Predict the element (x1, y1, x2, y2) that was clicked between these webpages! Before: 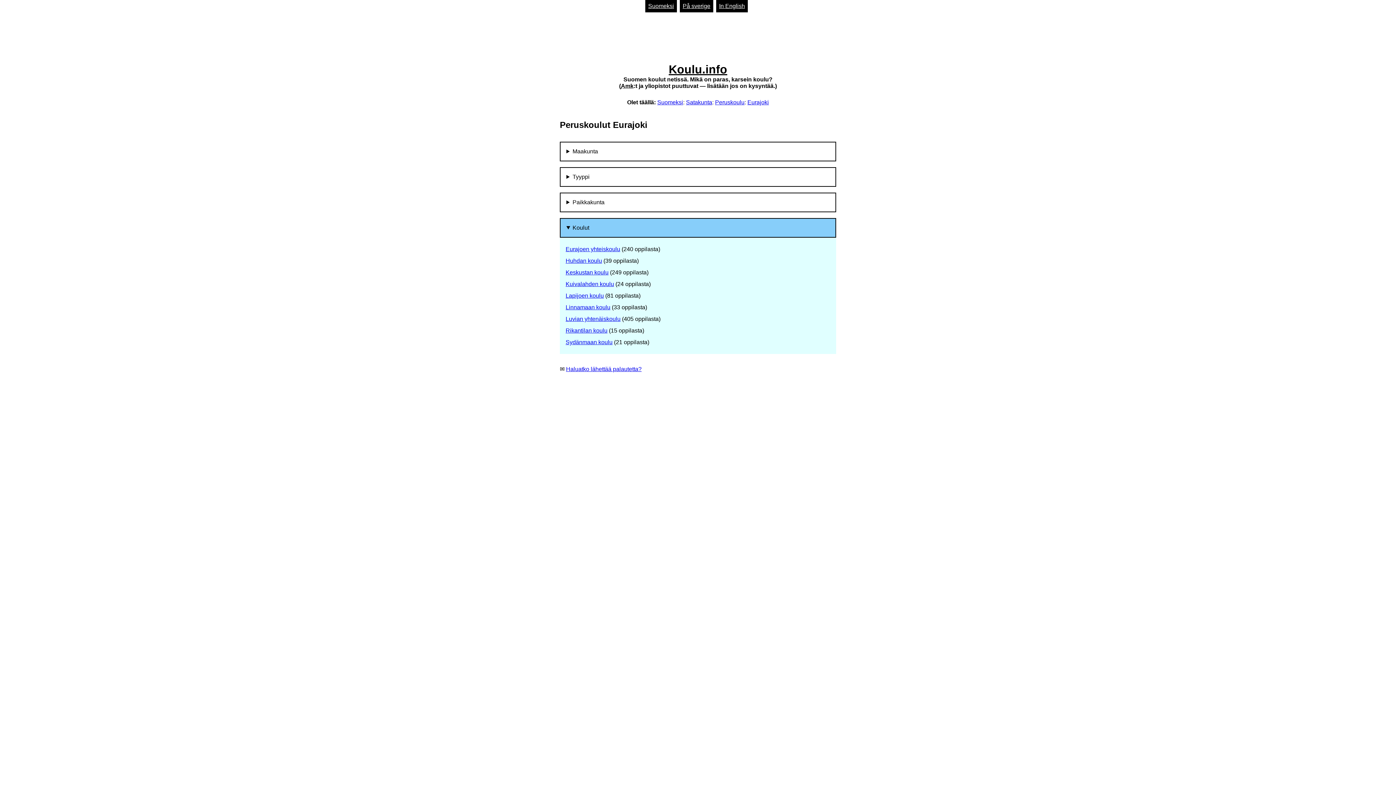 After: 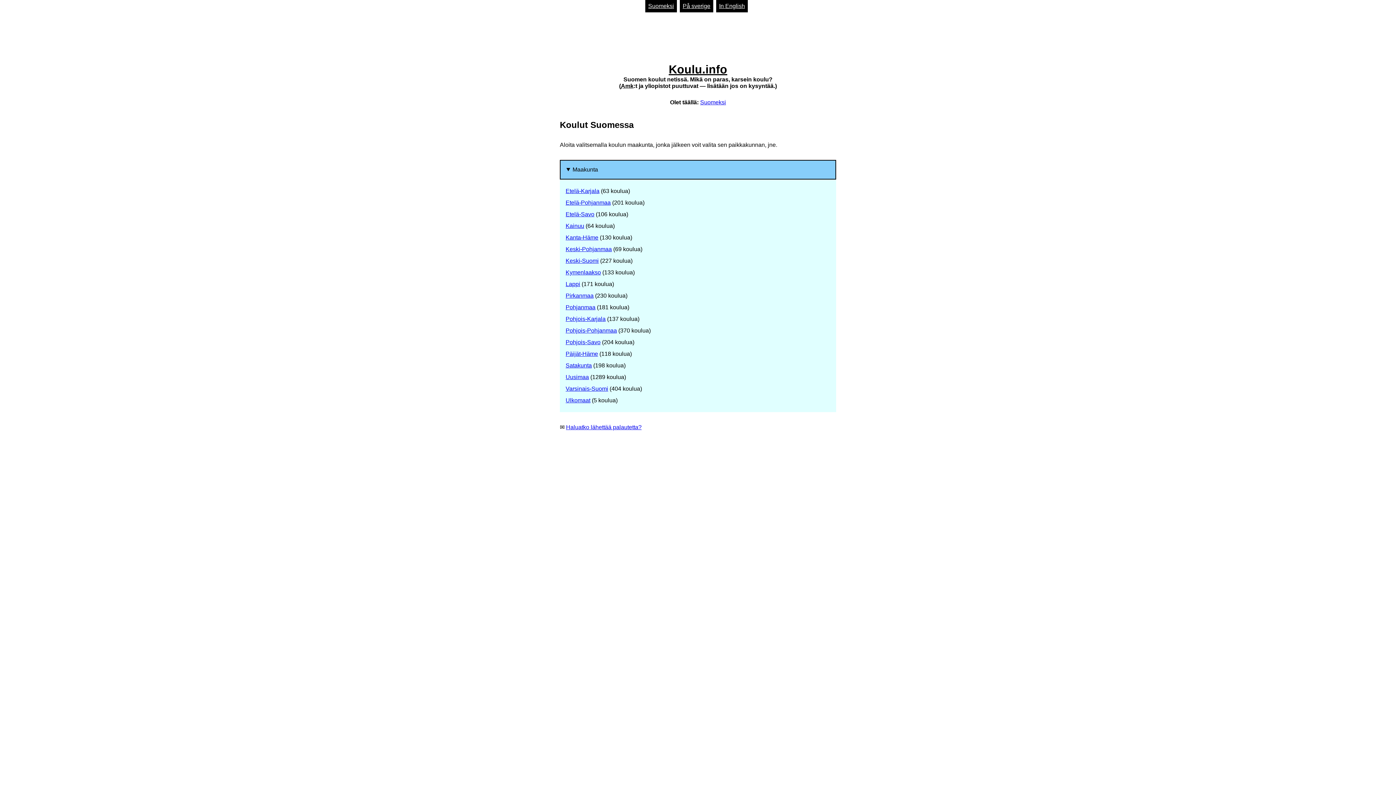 Action: bbox: (657, 99, 683, 105) label: Suomeksi